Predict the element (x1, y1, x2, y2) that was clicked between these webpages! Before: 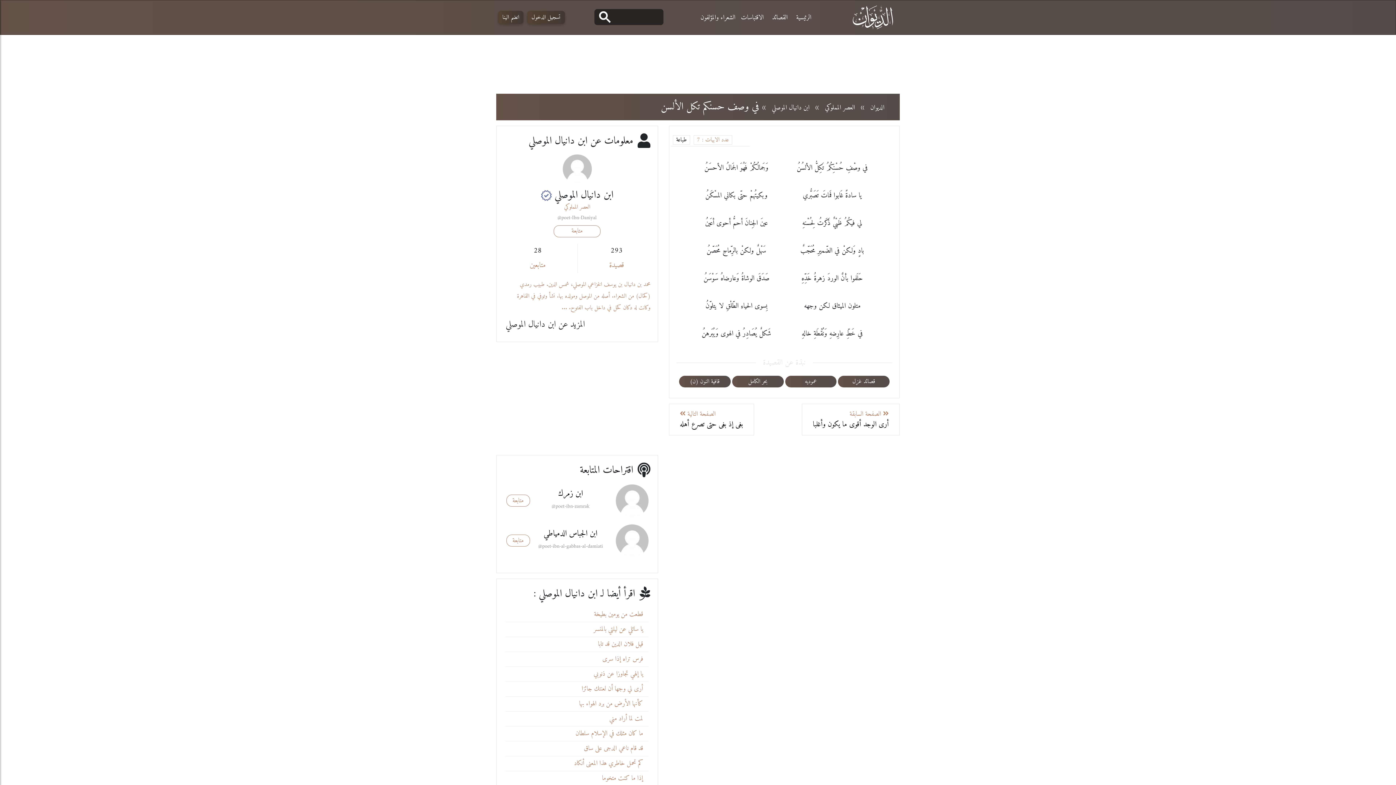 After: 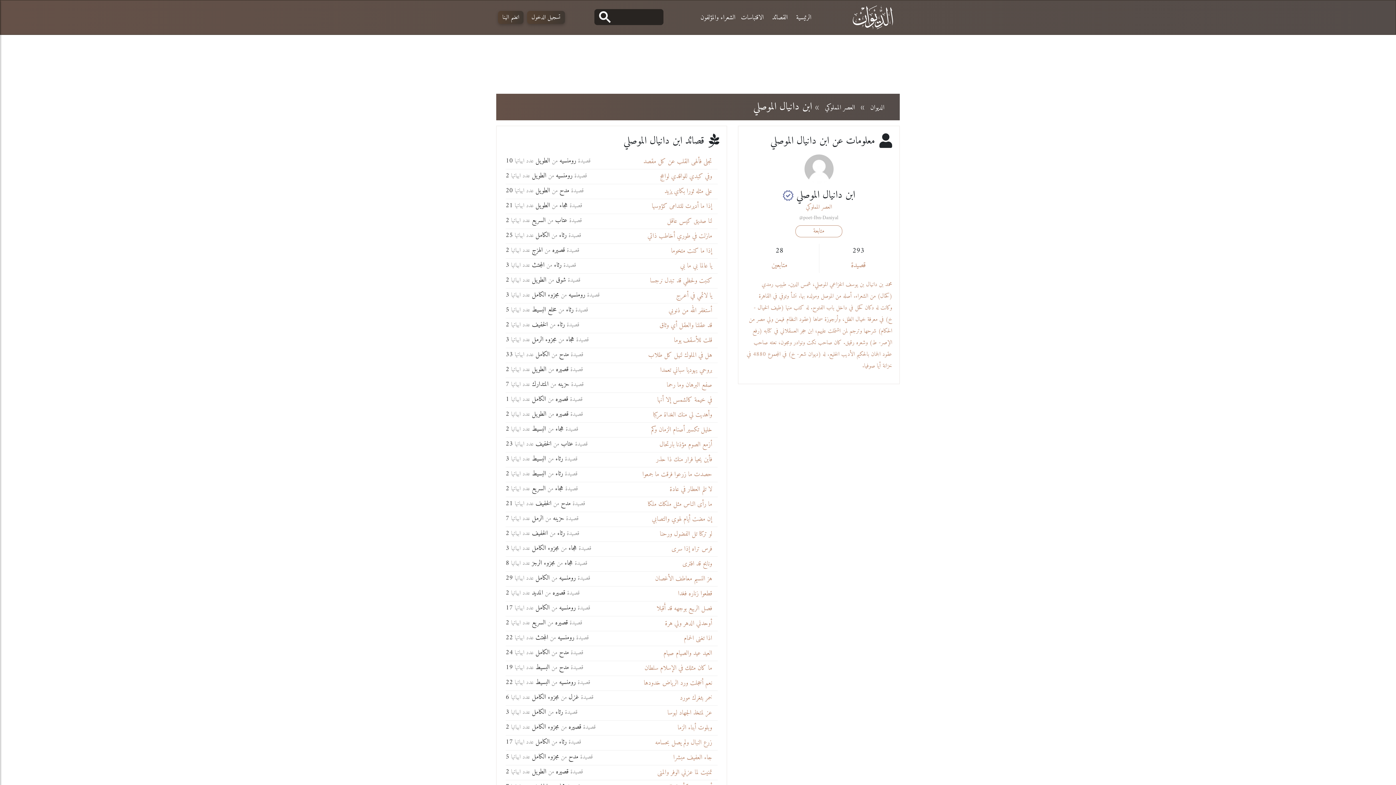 Action: label: ابن دانيال الموصلي bbox: (770, 102, 811, 113)